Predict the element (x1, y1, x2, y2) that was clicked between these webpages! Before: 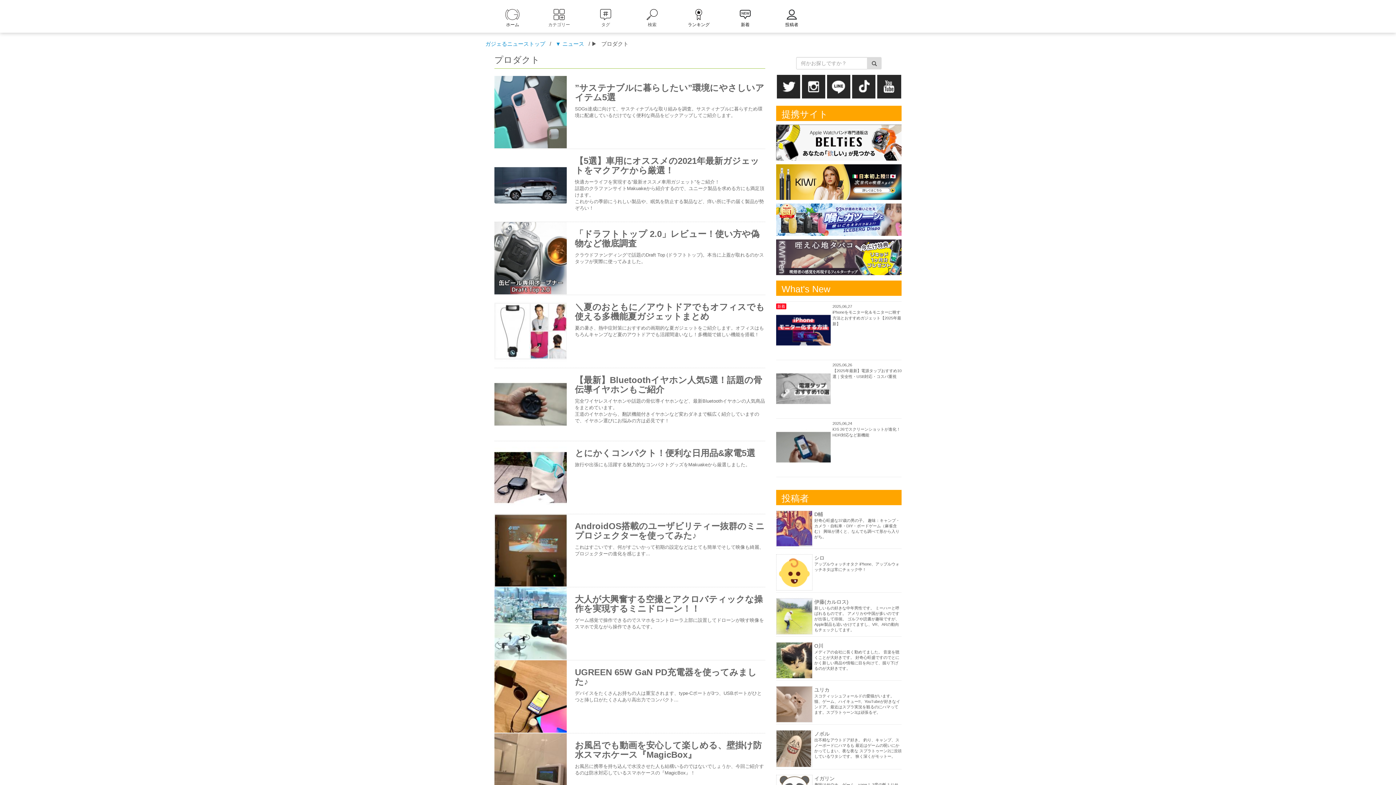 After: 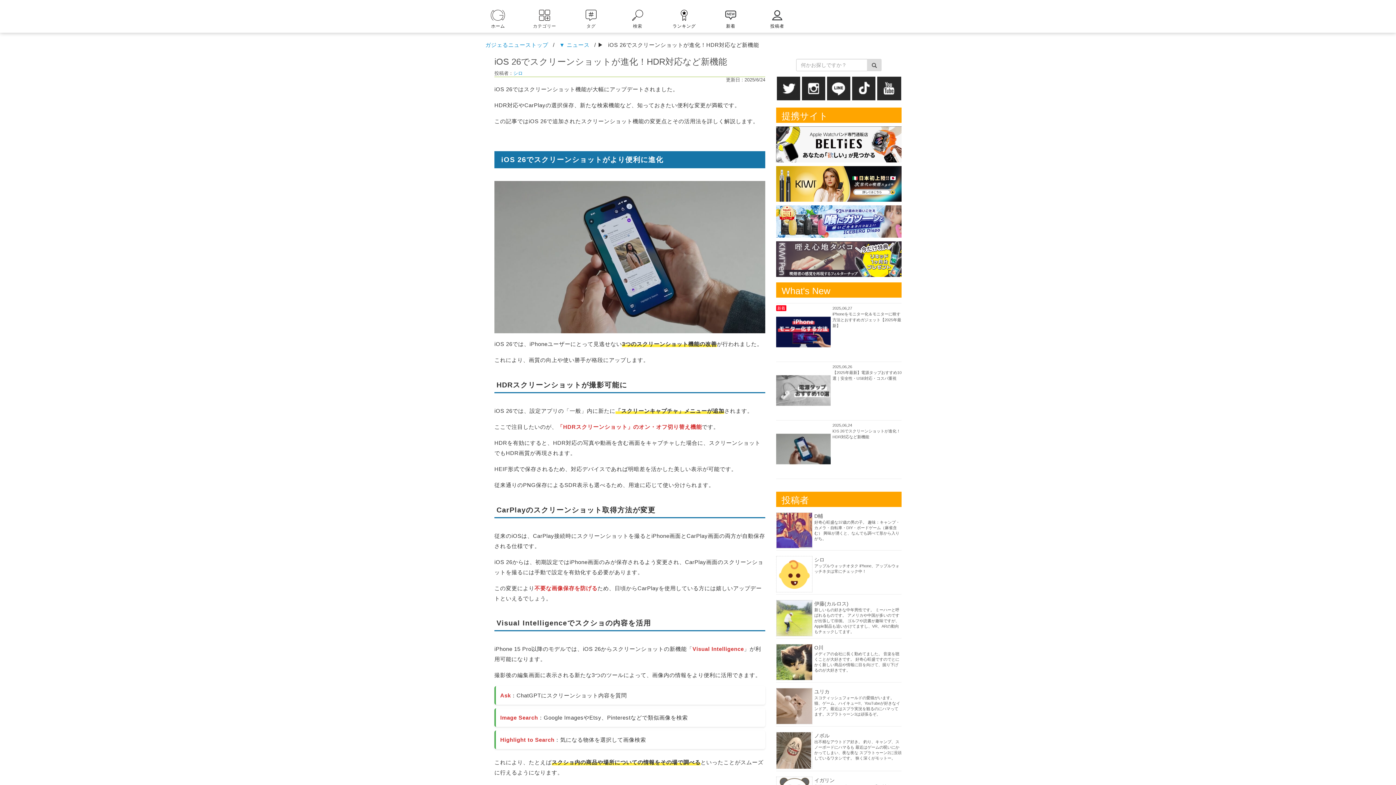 Action: label: 2025,06,24
iOS 26でスクリーンショットが進化！HDR対応など新機能 bbox: (776, 419, 901, 477)